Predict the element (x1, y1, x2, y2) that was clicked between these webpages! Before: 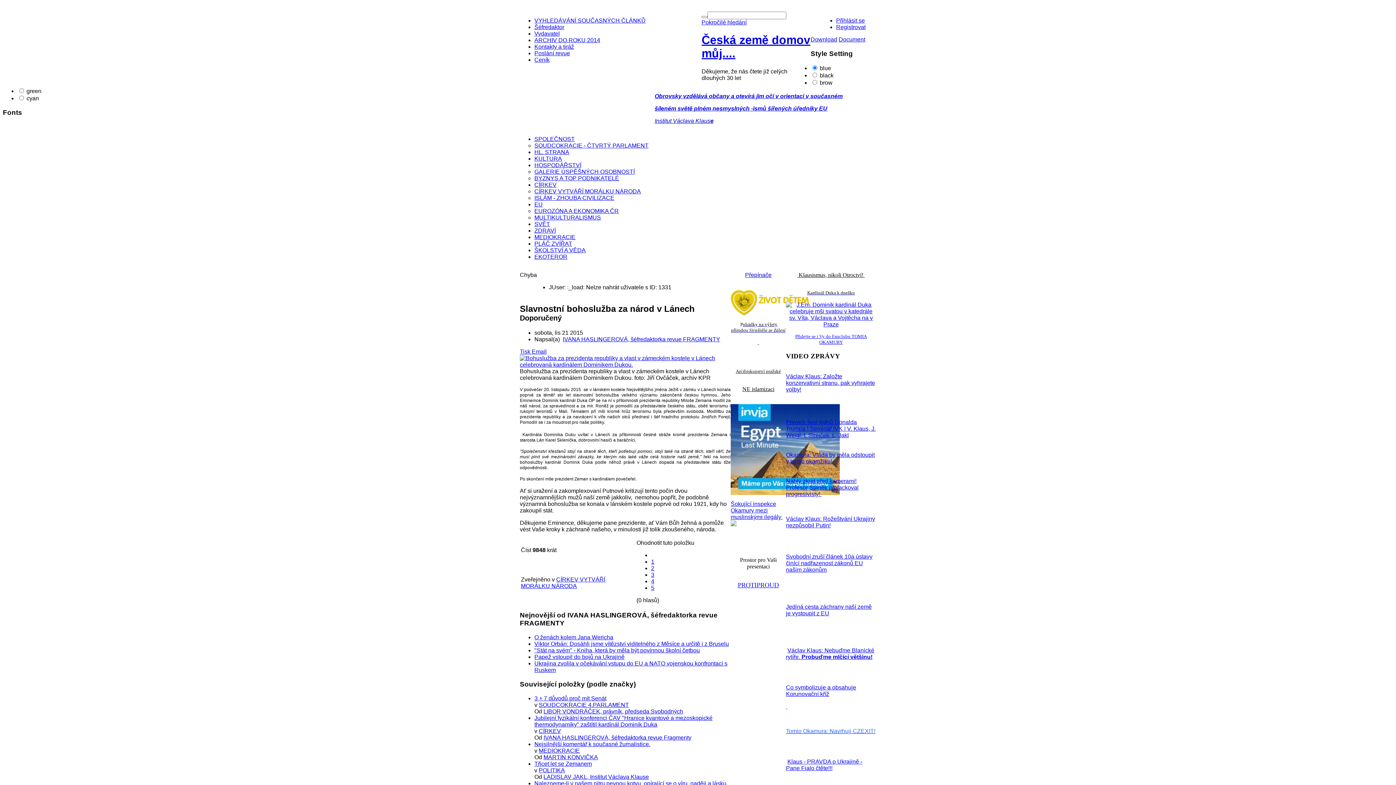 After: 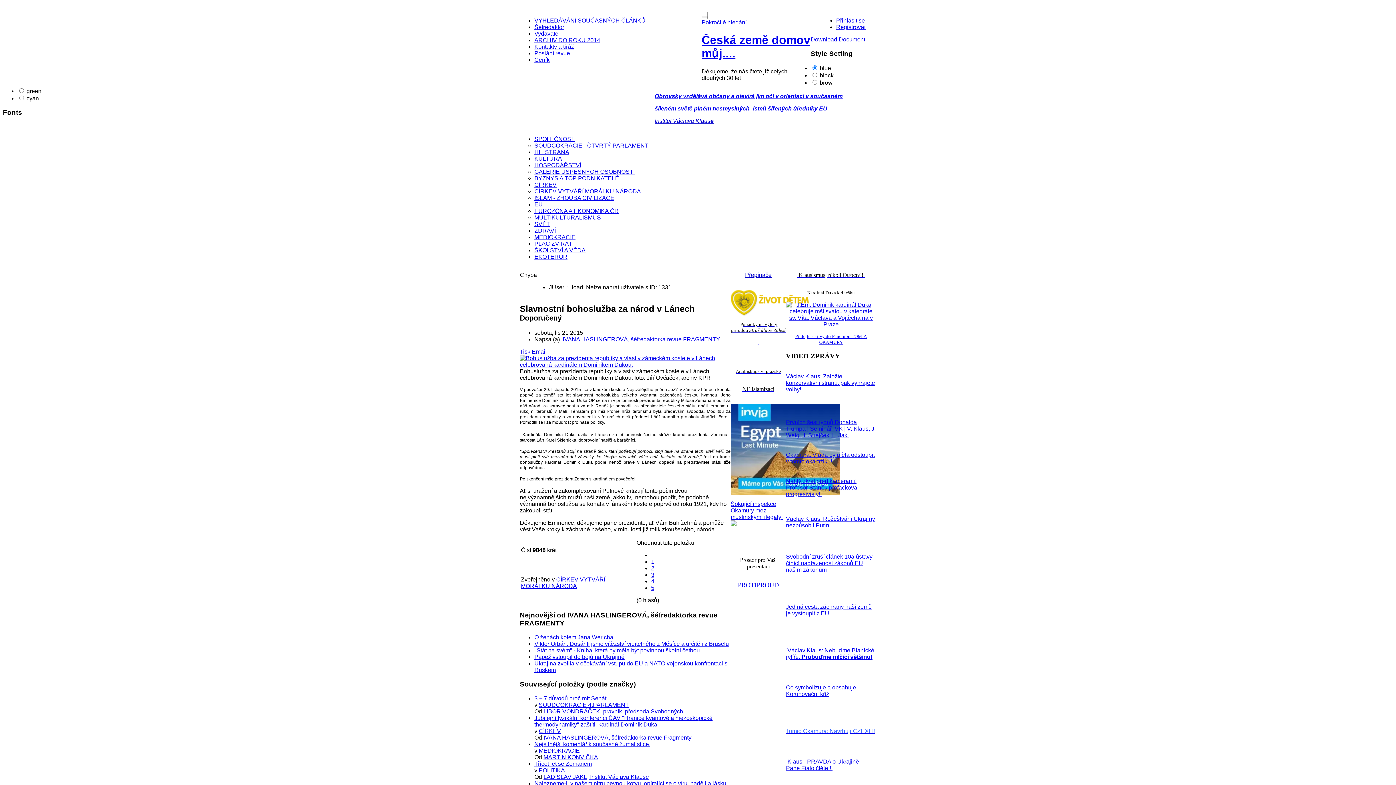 Action: label: 5 bbox: (651, 584, 654, 591)